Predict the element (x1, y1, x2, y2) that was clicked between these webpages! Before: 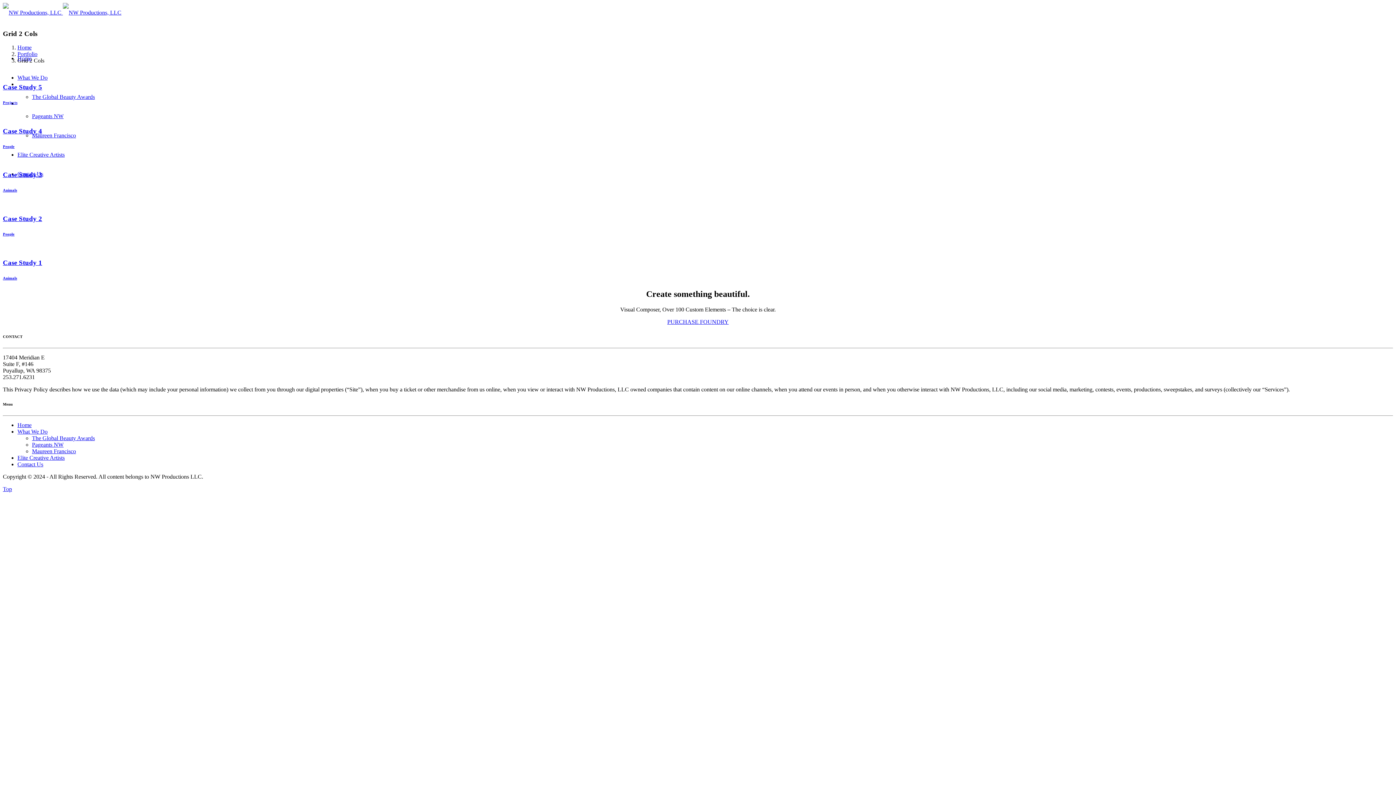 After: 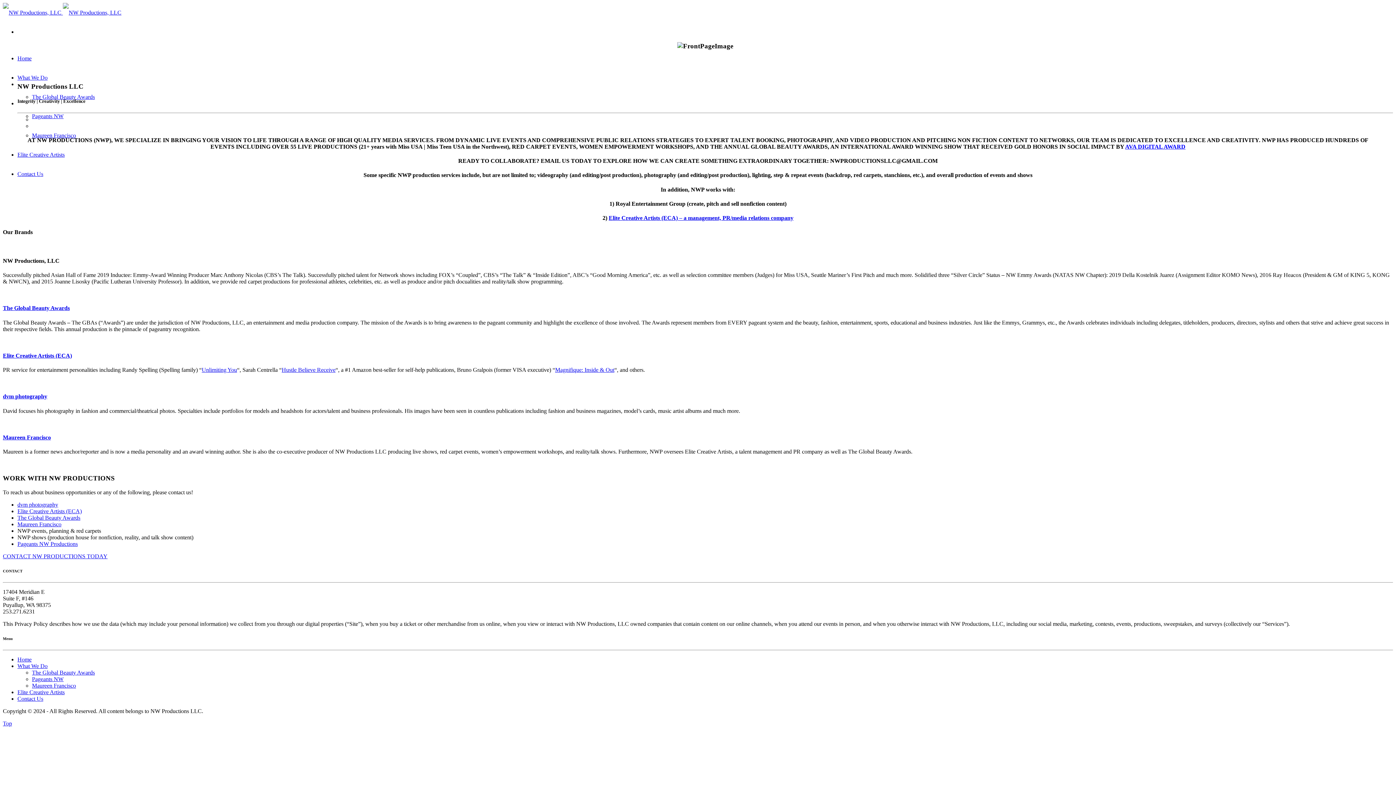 Action: bbox: (2, 9, 121, 15) label:  